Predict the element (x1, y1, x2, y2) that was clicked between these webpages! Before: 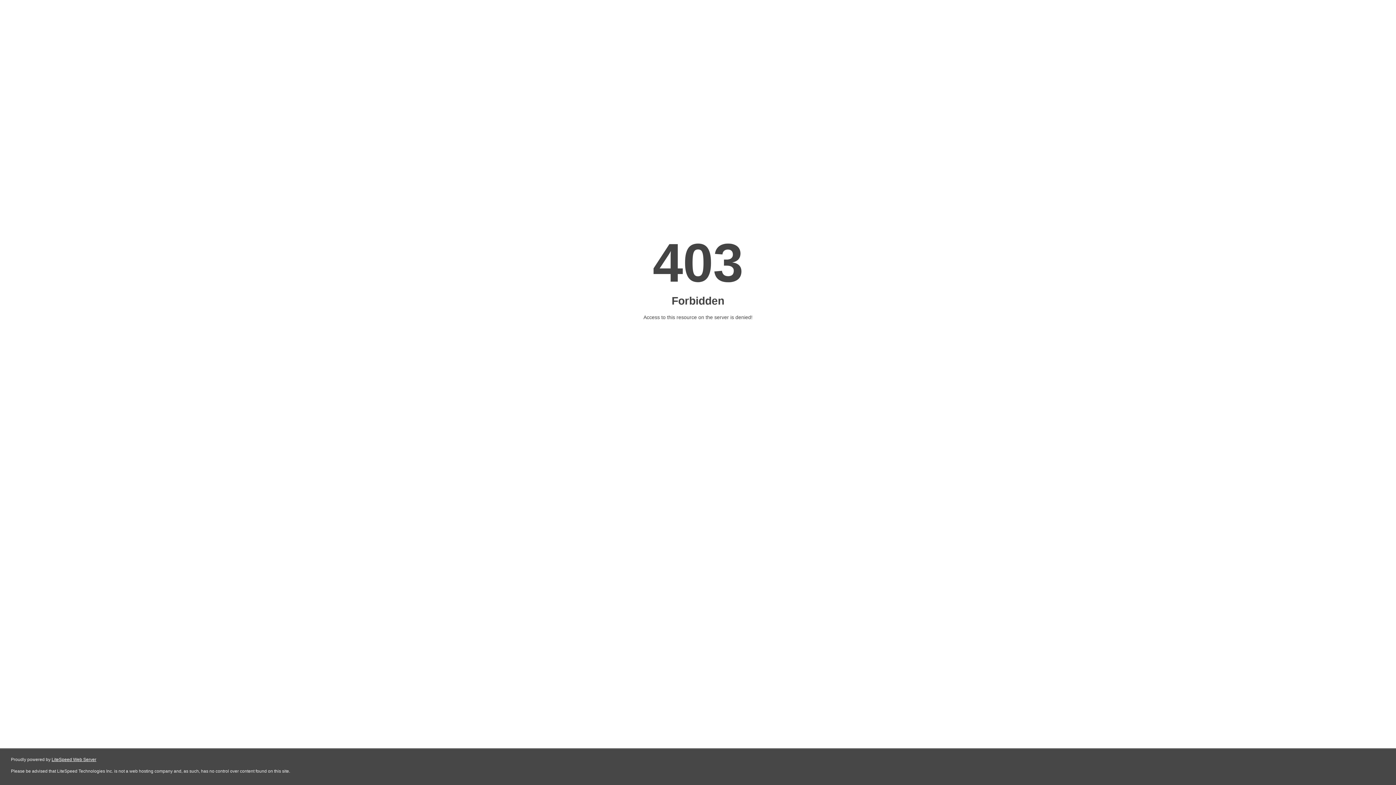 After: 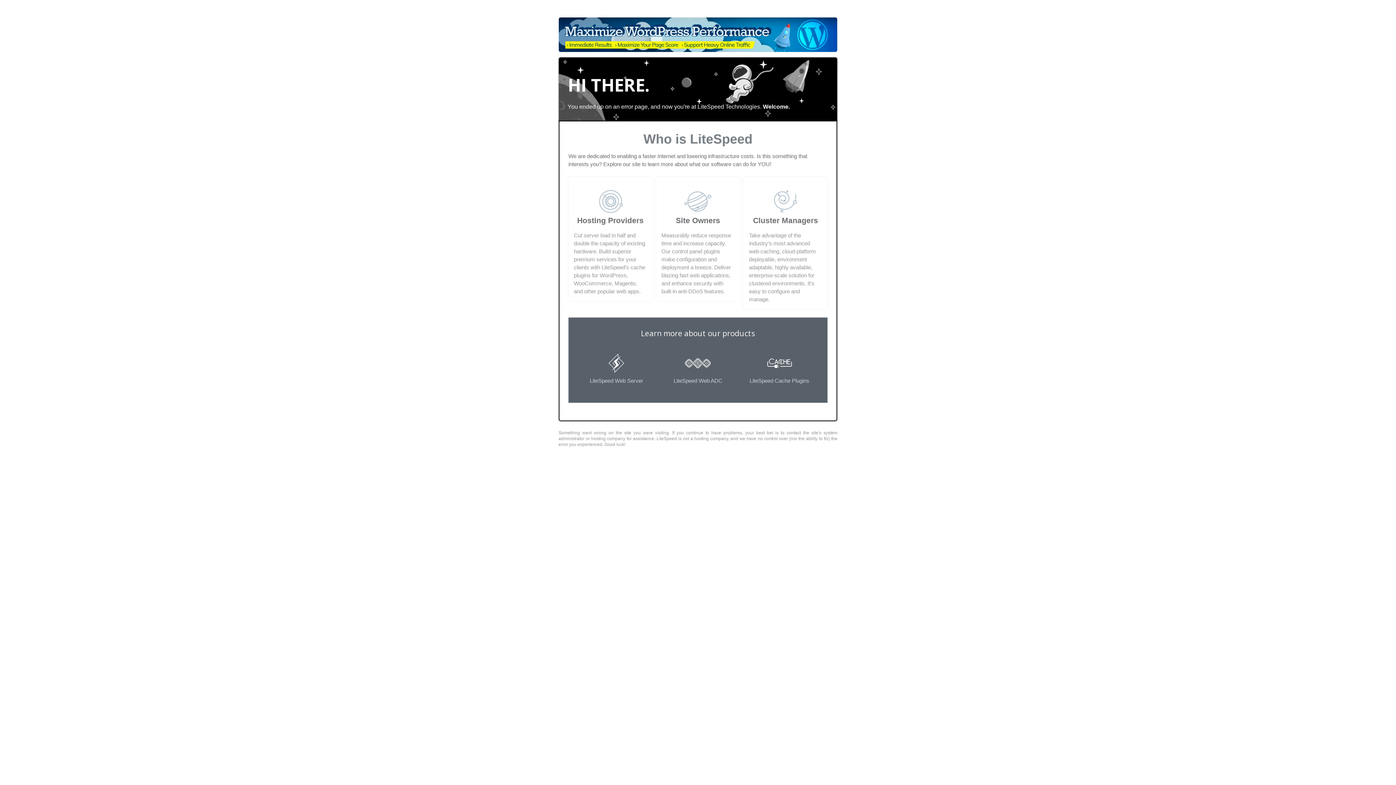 Action: bbox: (51, 757, 96, 762) label: LiteSpeed Web Server